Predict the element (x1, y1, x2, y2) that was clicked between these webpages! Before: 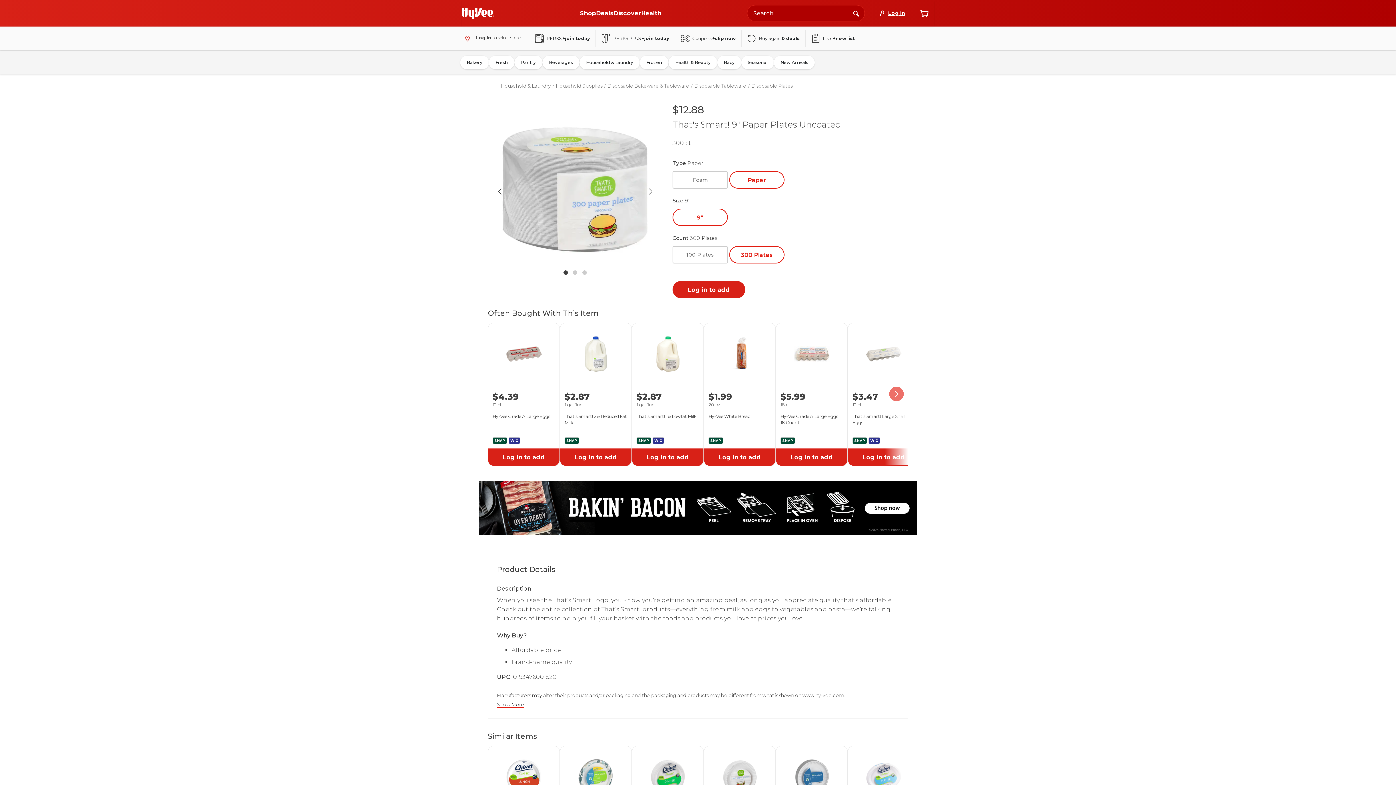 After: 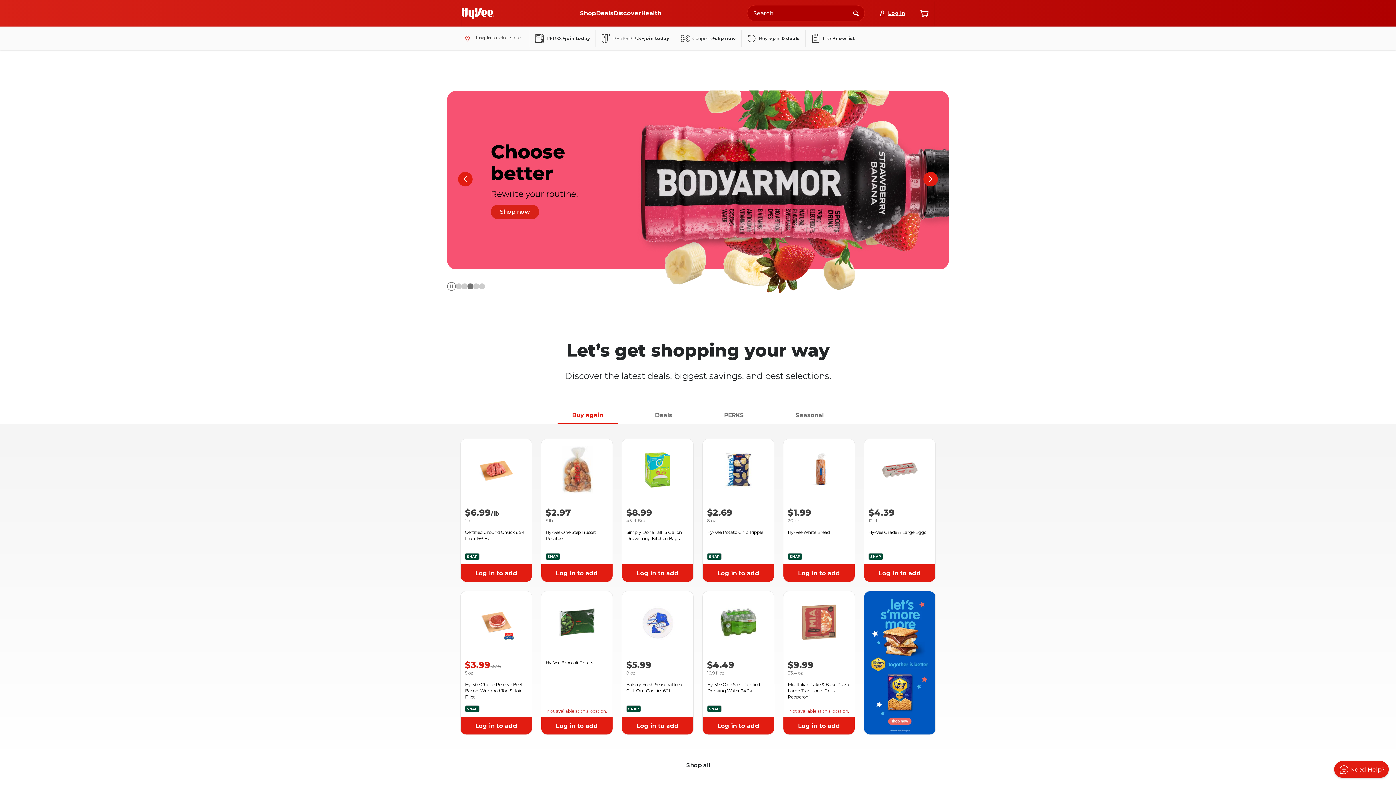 Action: label: Go to Hy-Vee Homepage bbox: (461, 7, 494, 19)